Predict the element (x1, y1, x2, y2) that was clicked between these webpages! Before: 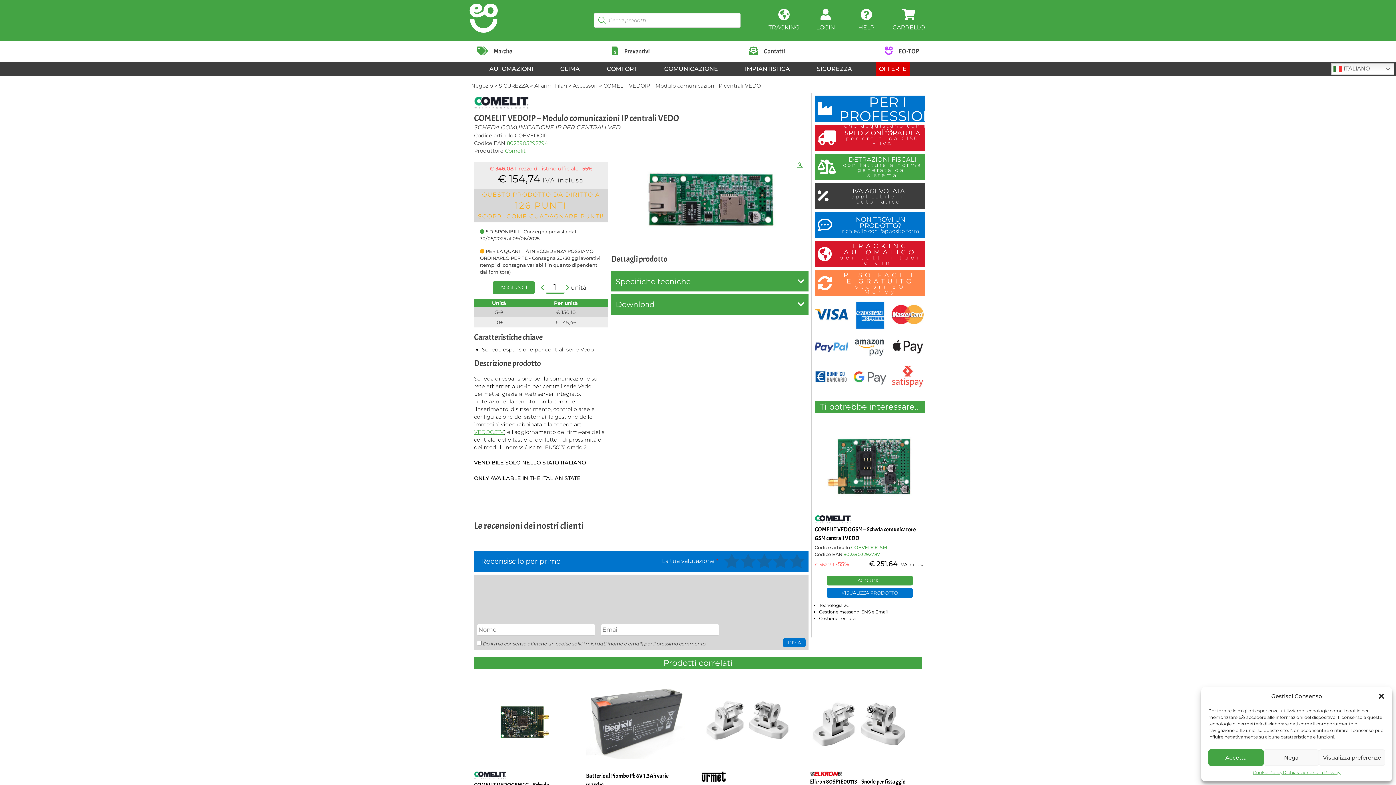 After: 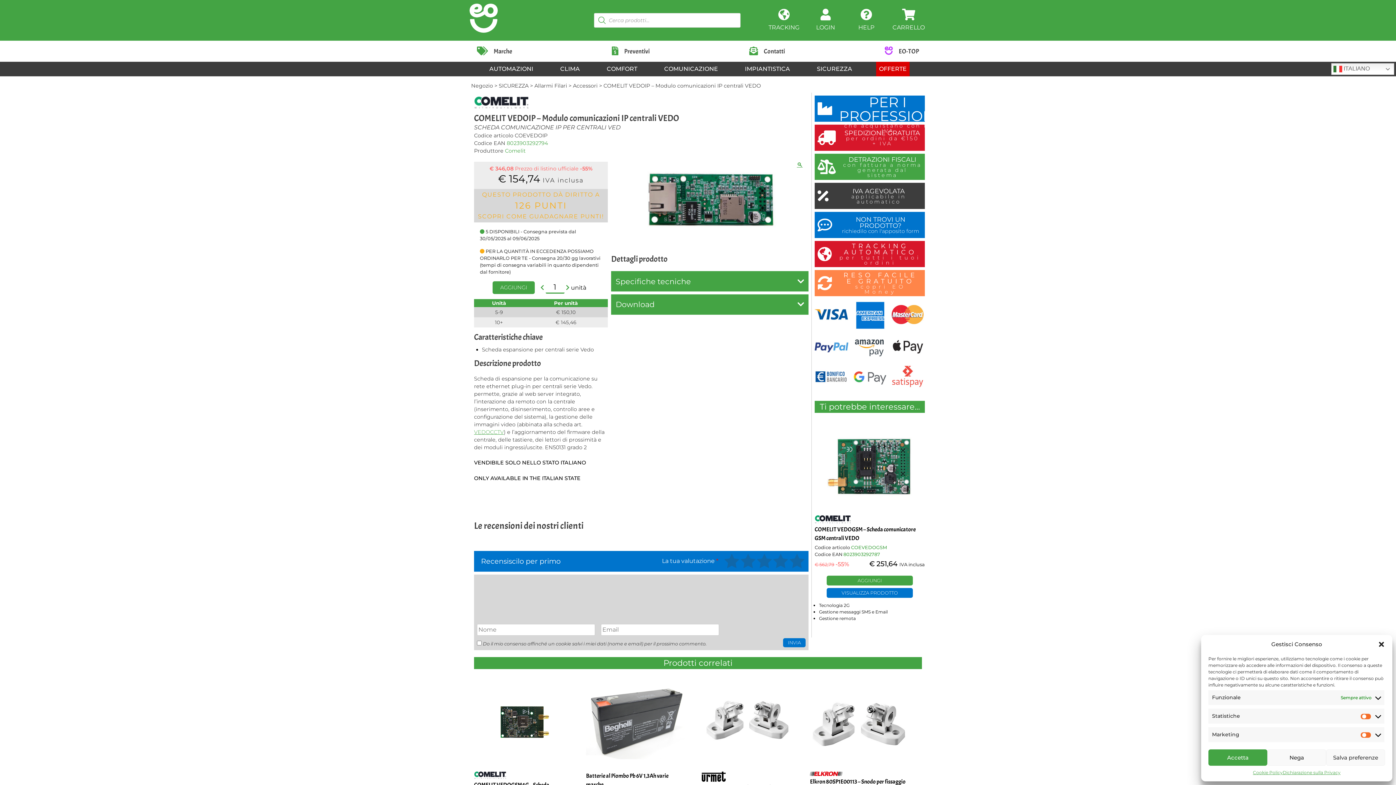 Action: bbox: (1319, 749, 1385, 766) label: Visualizza preferenze